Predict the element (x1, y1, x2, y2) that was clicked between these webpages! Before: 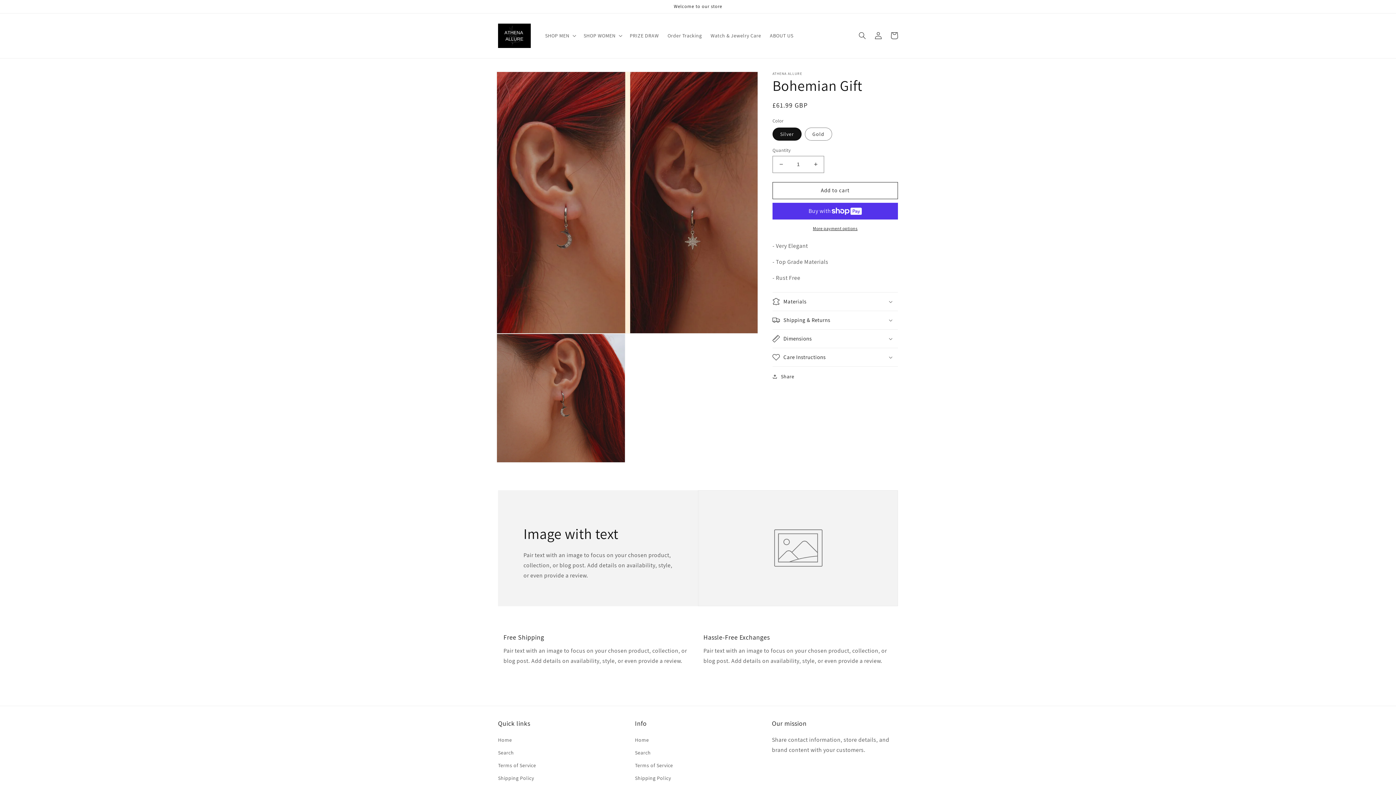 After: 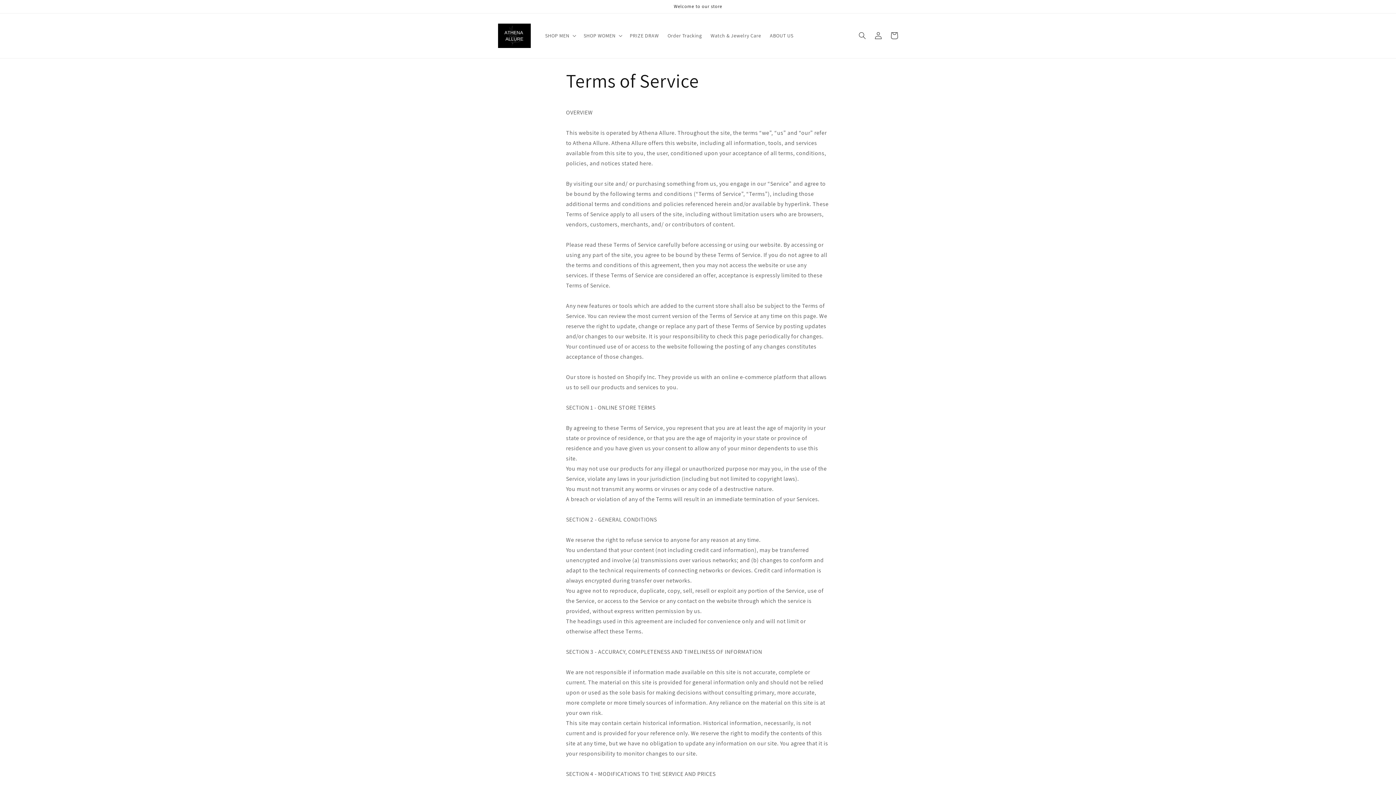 Action: bbox: (635, 759, 673, 772) label: Terms of Service